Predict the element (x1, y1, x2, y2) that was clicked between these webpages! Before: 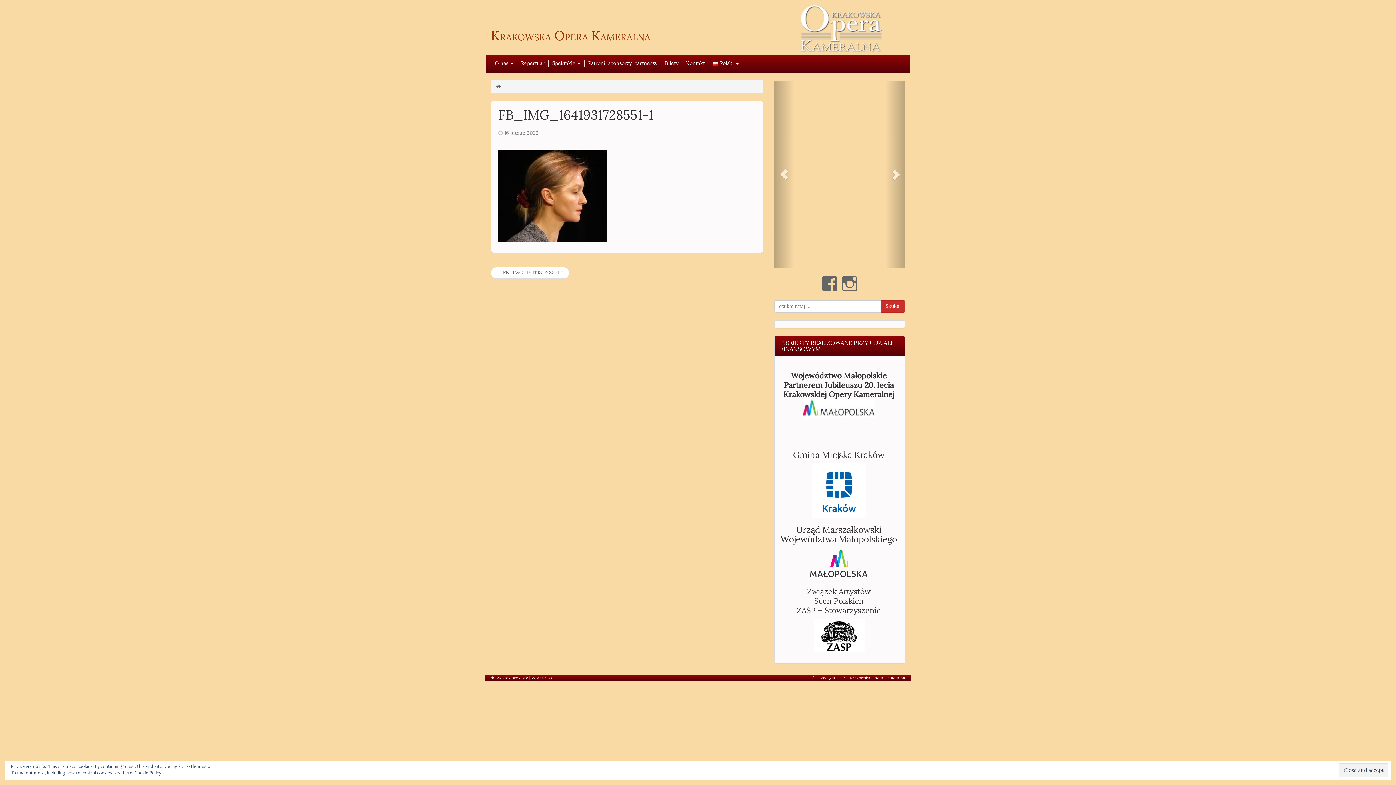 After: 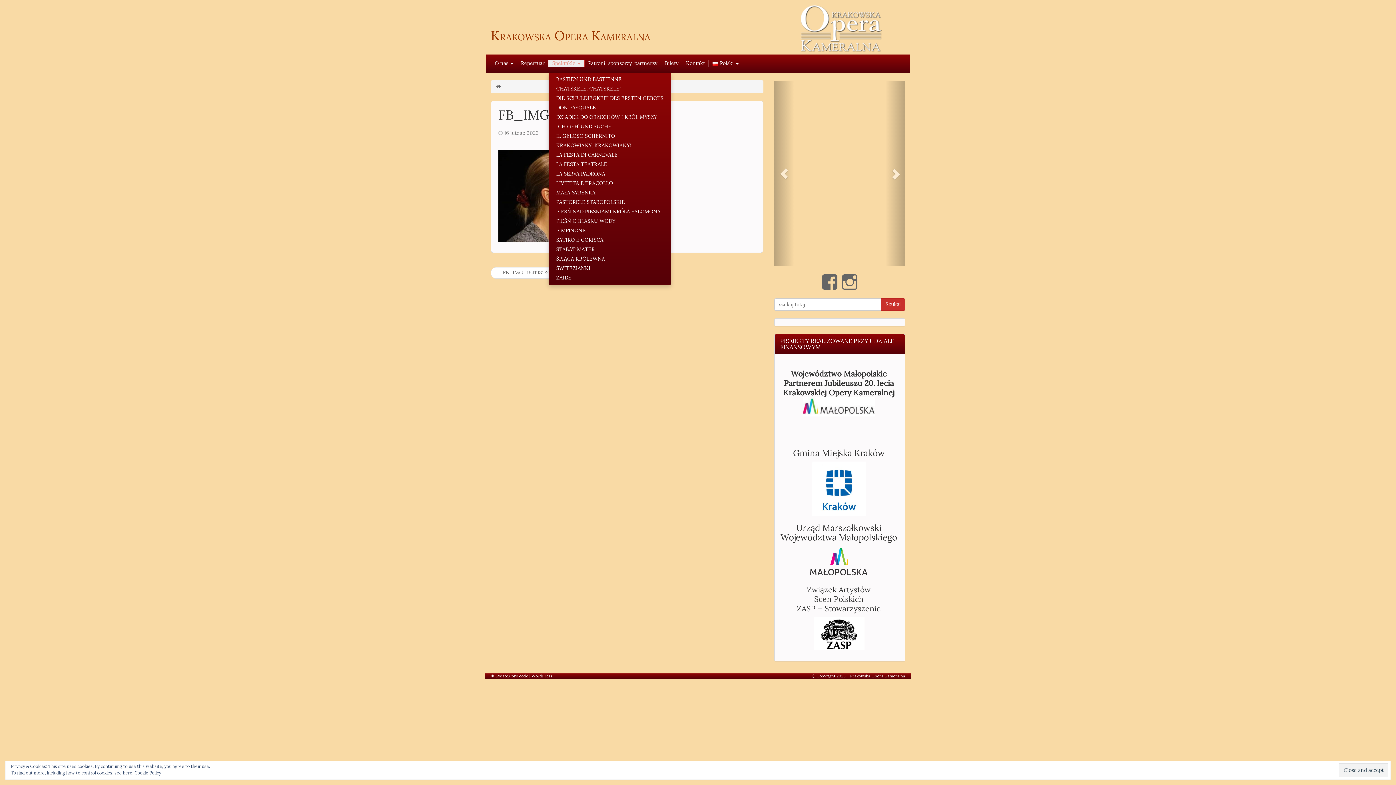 Action: label: Spektakle  bbox: (548, 60, 584, 67)